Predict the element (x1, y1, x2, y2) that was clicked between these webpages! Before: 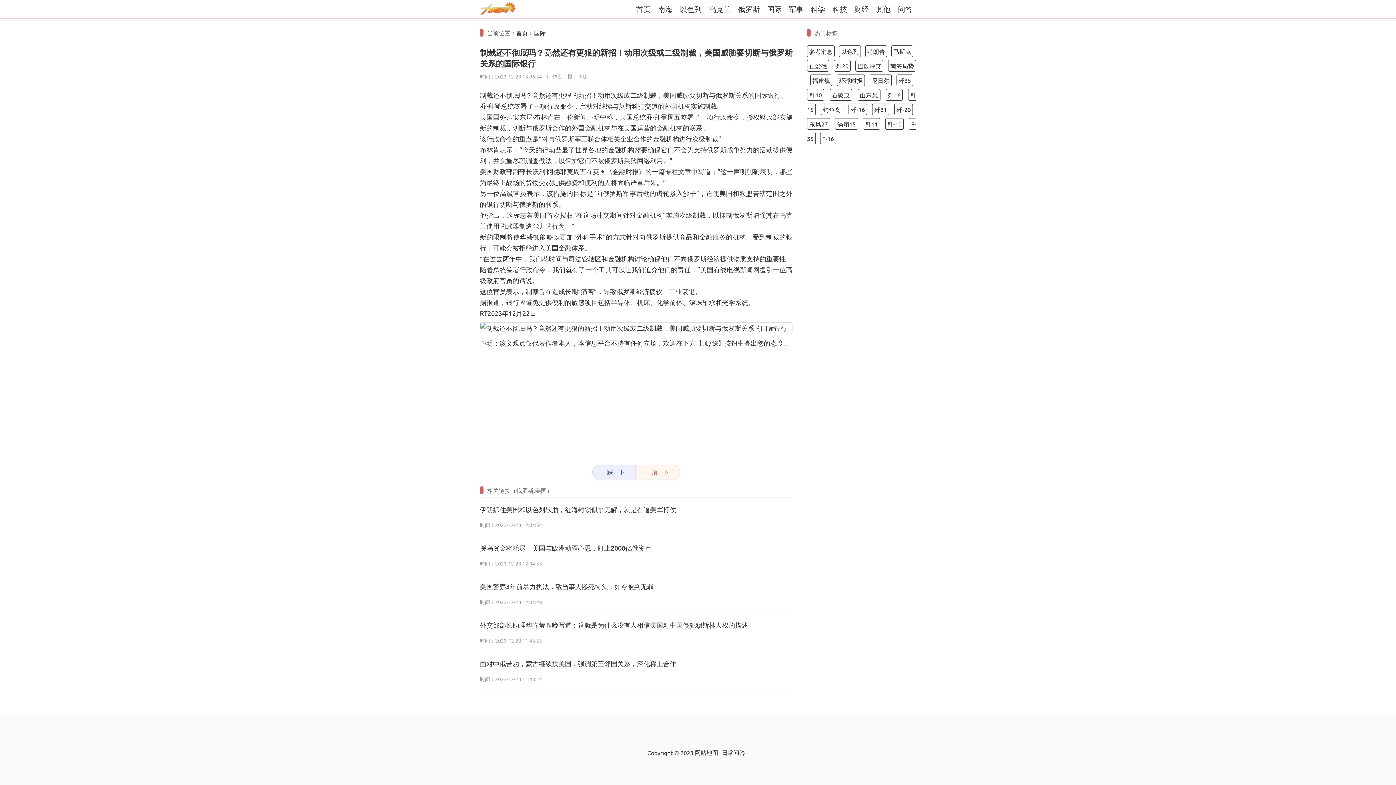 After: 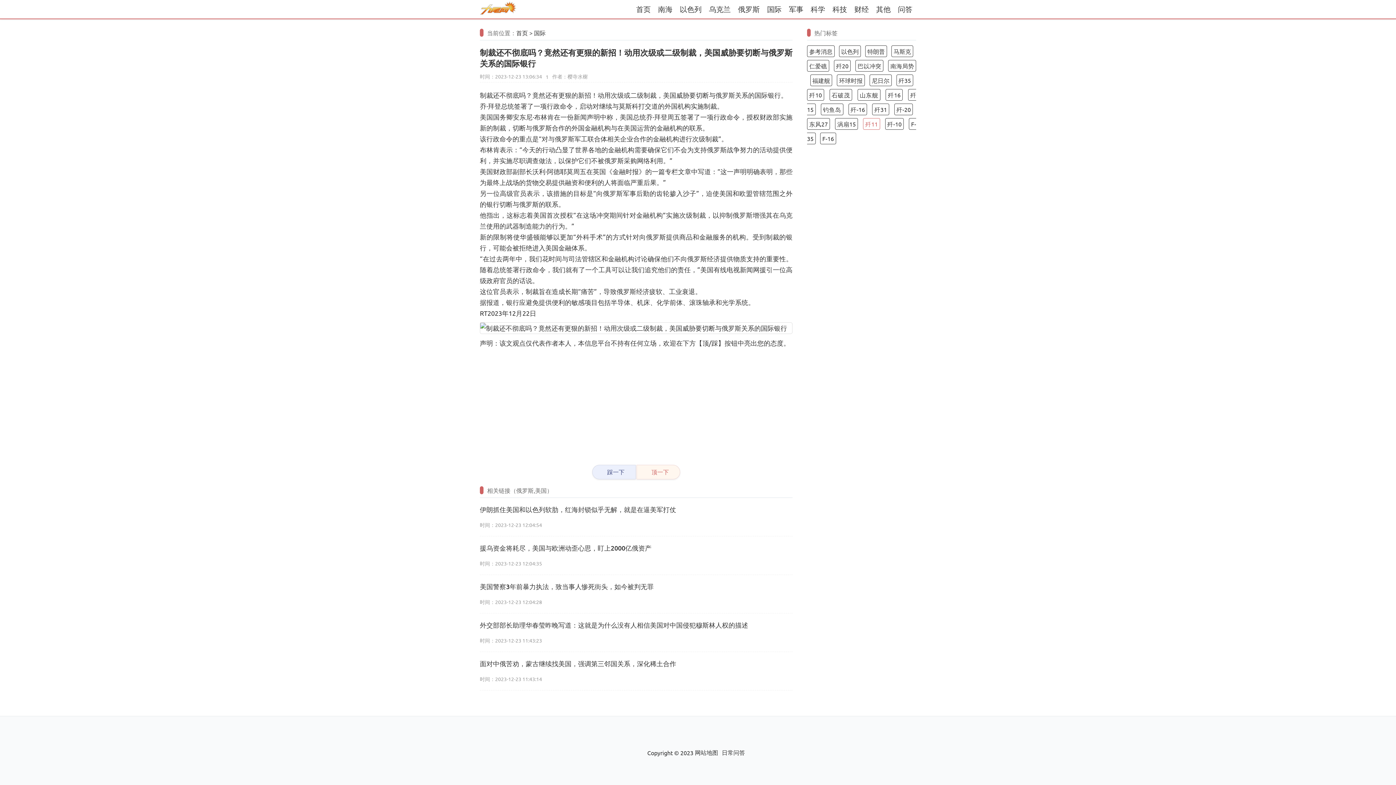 Action: bbox: (863, 118, 880, 129) label: 歼11